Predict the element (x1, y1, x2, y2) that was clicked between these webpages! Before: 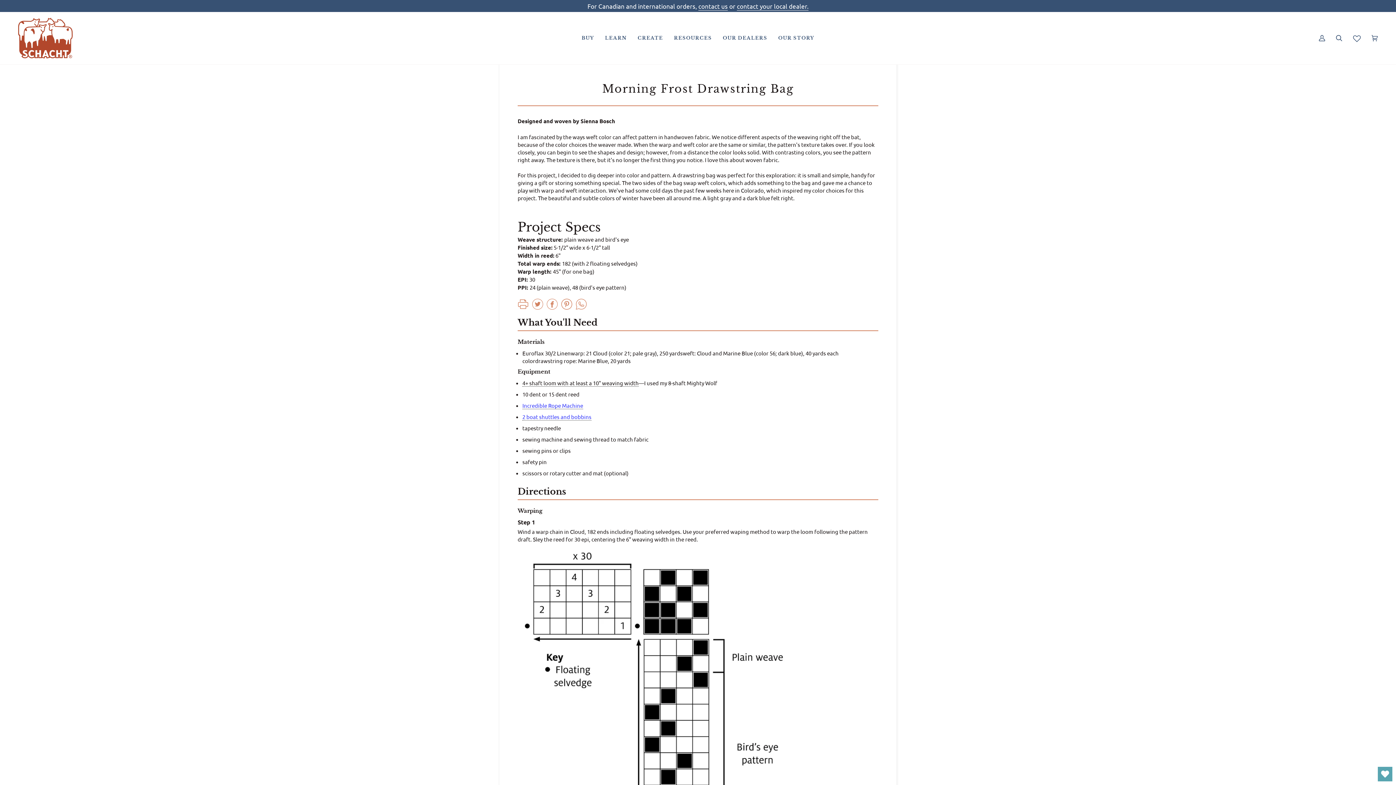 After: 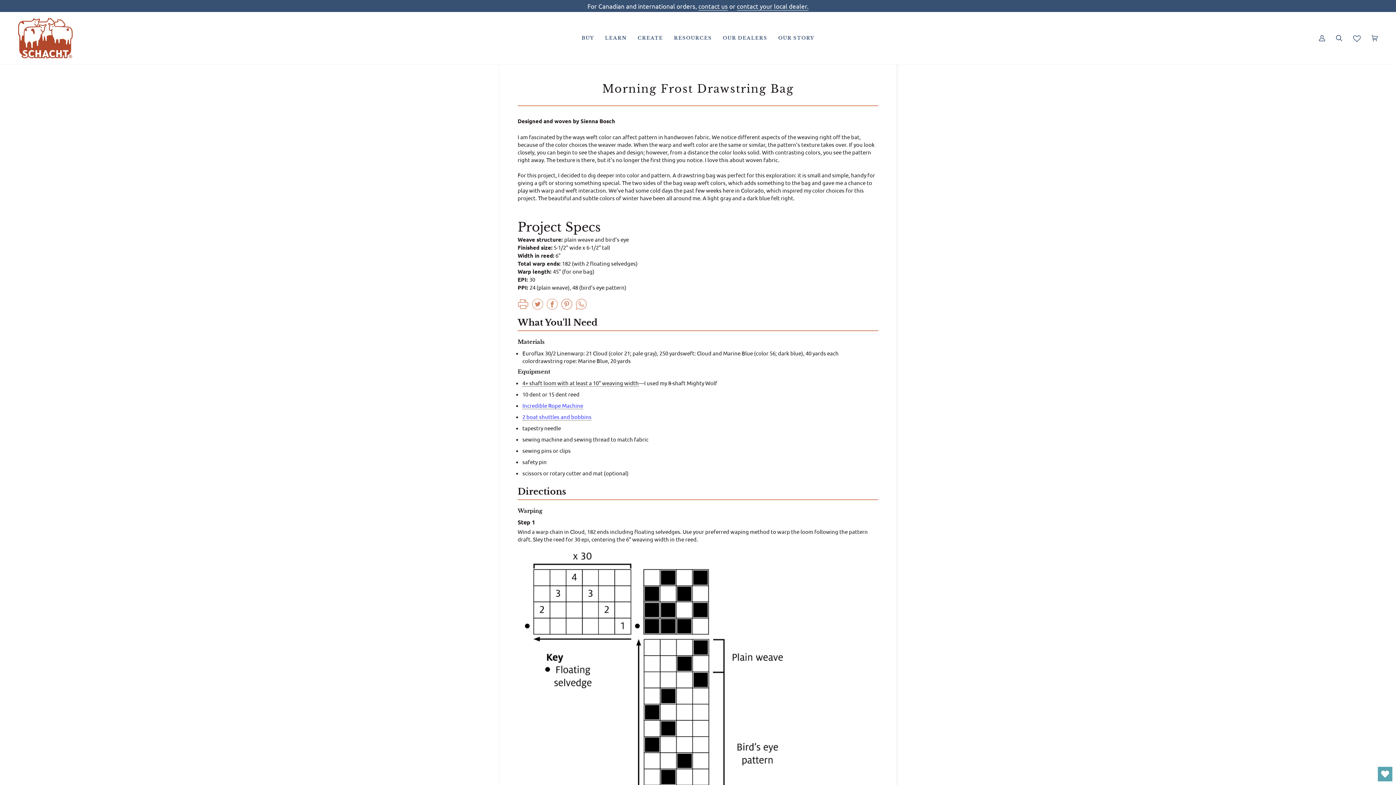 Action: bbox: (546, 298, 554, 309)